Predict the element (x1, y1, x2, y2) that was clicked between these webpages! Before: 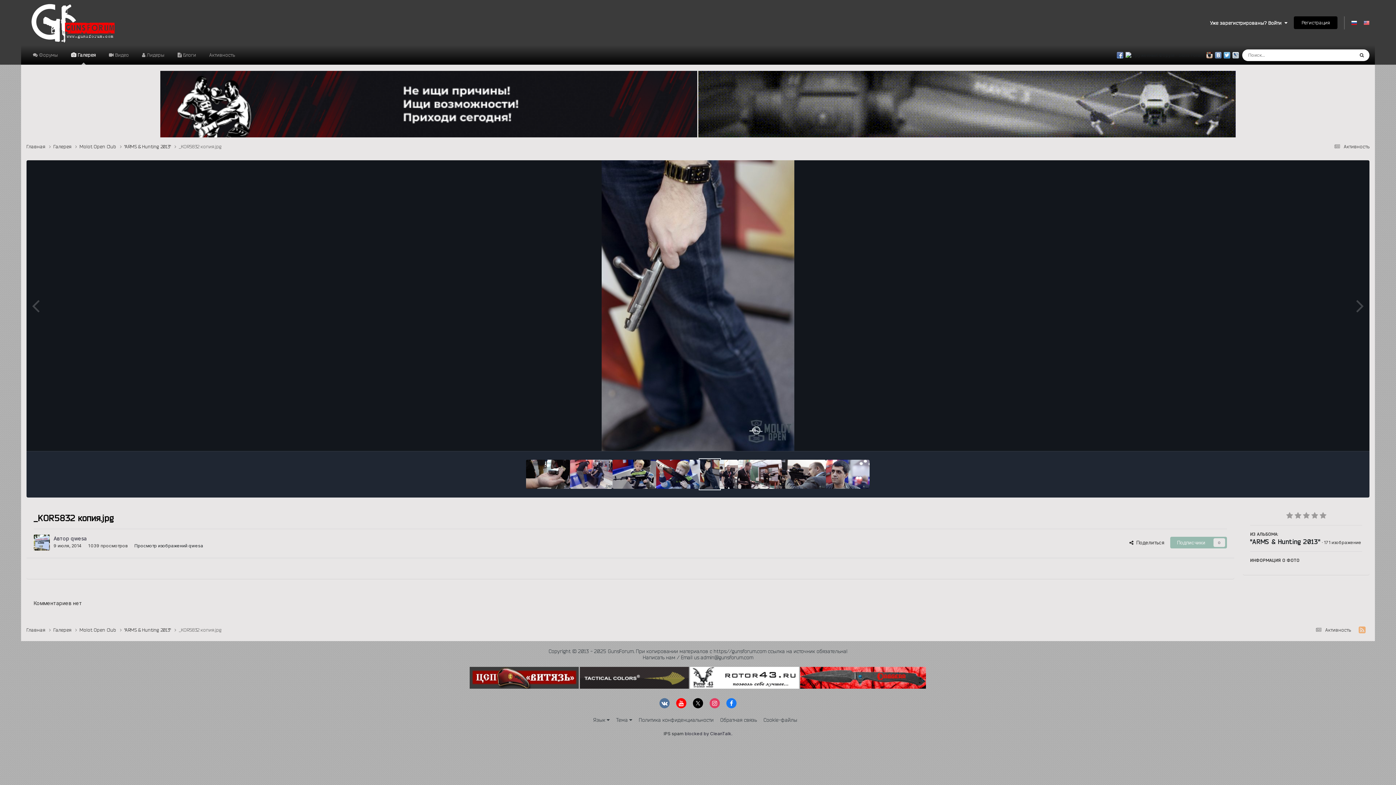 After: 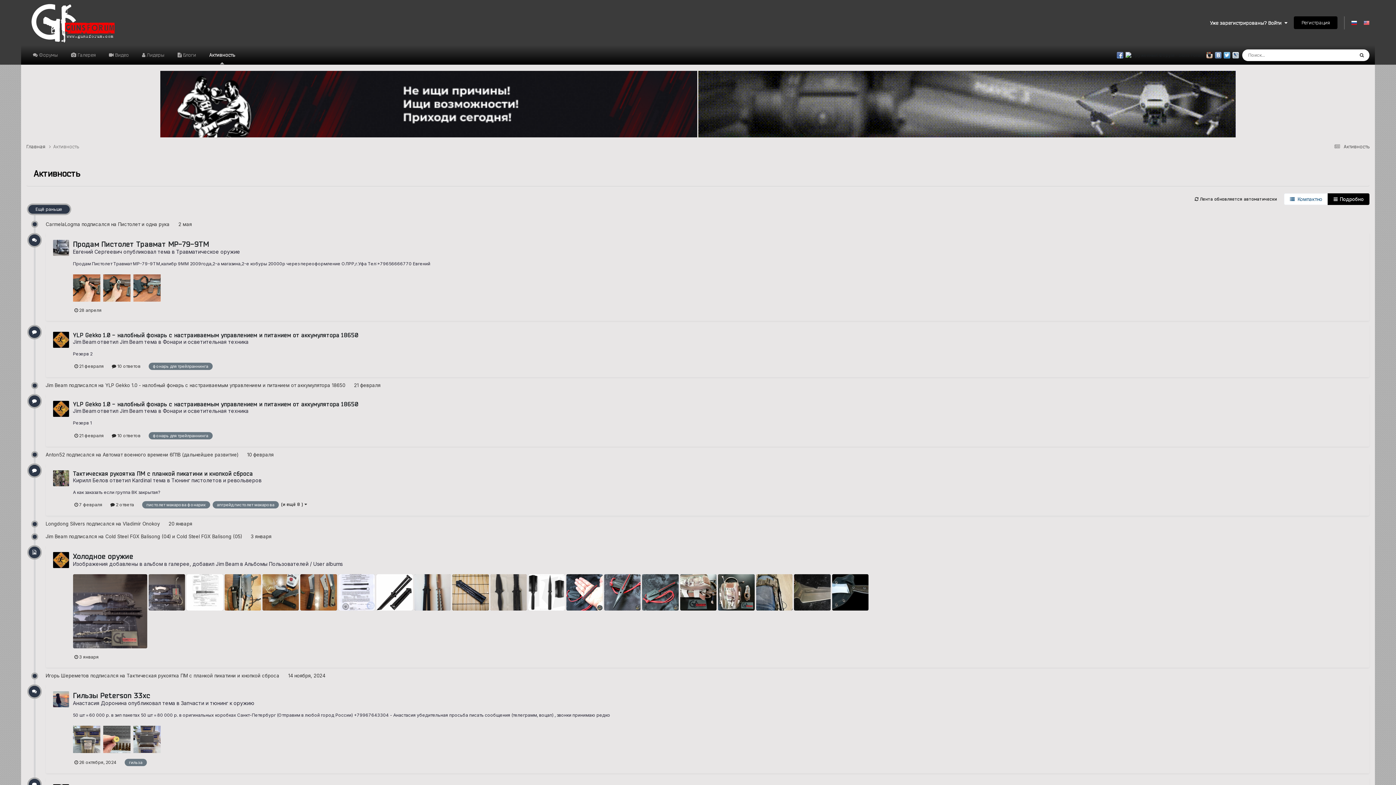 Action: bbox: (1313, 627, 1351, 632) label:  Активность